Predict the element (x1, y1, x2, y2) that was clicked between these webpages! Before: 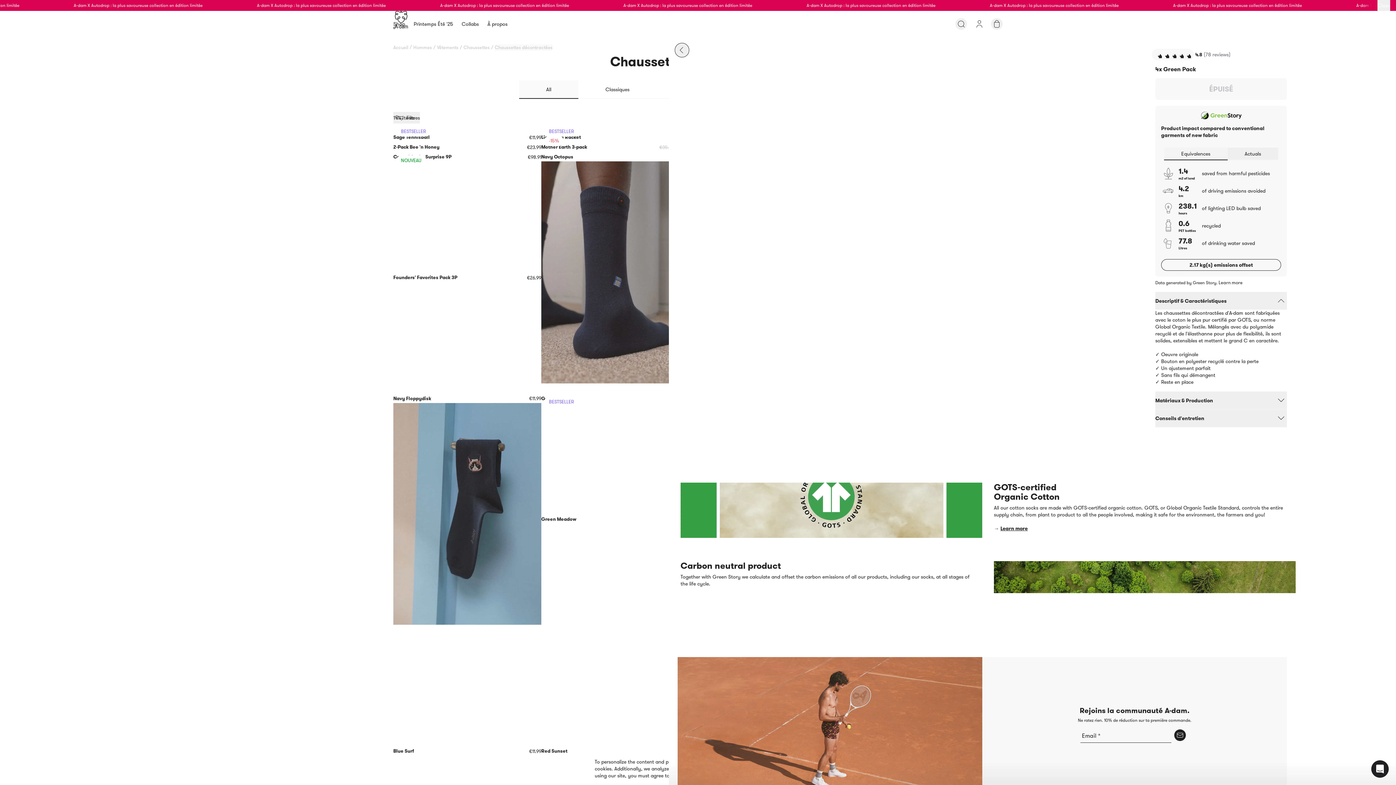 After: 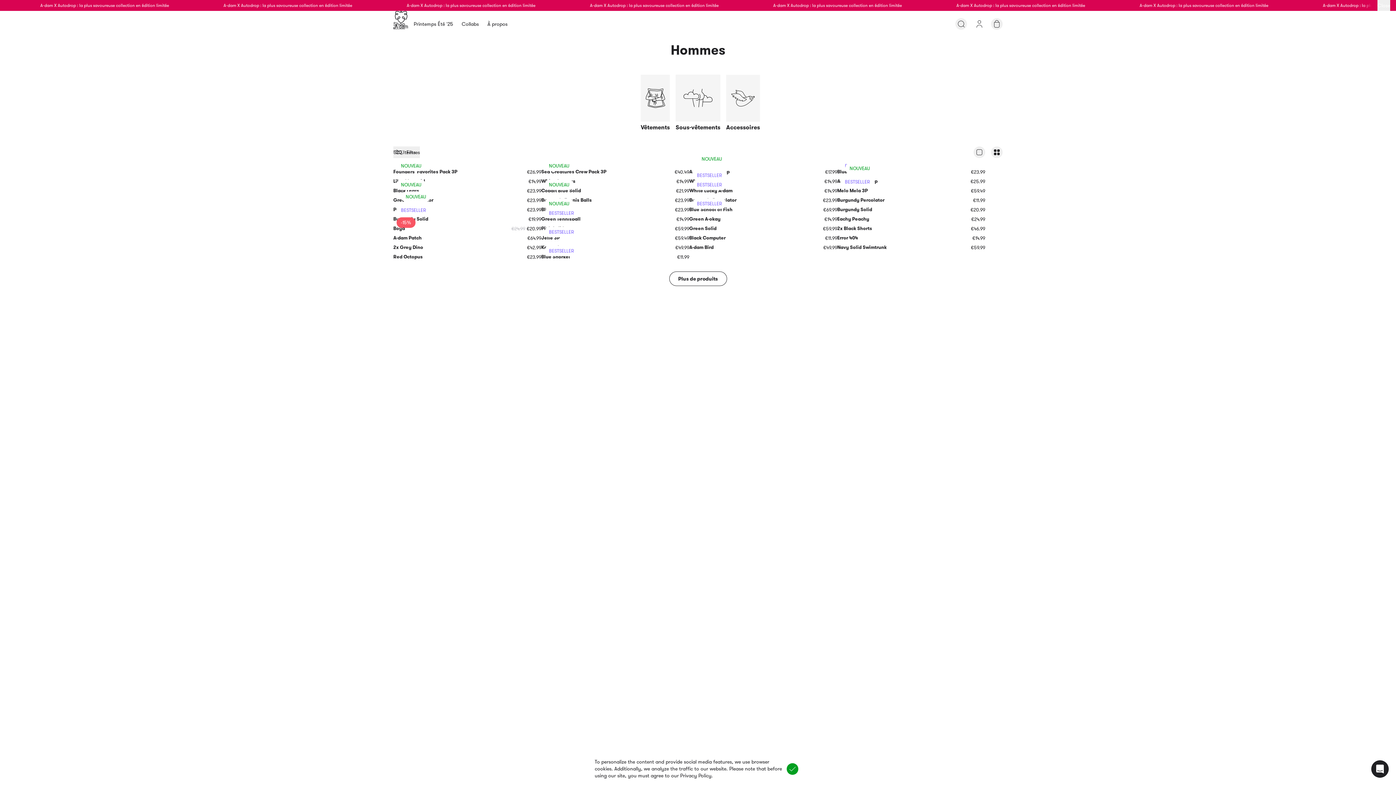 Action: bbox: (393, 18, 405, 29) label: Shop